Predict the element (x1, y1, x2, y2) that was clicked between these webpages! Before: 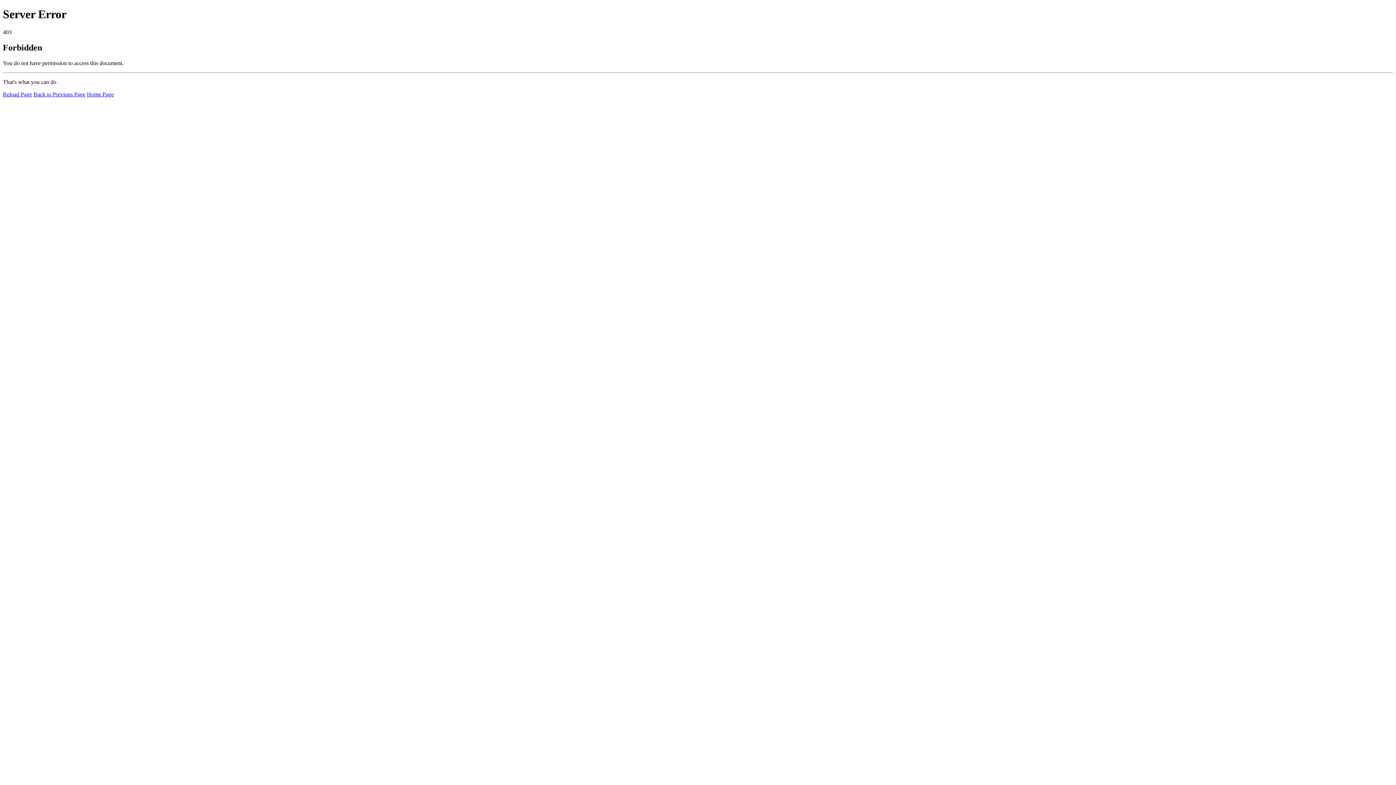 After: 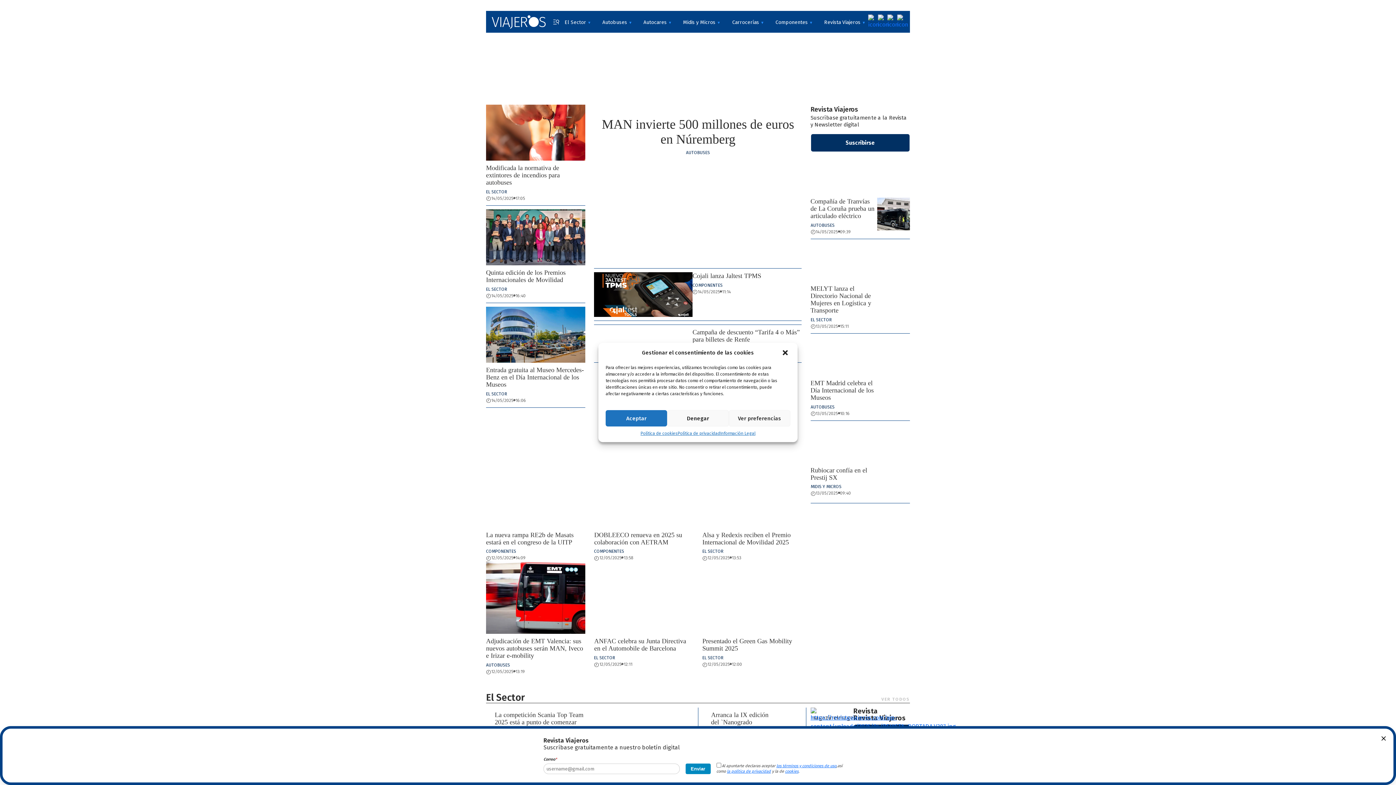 Action: label: Home Page bbox: (86, 91, 113, 97)